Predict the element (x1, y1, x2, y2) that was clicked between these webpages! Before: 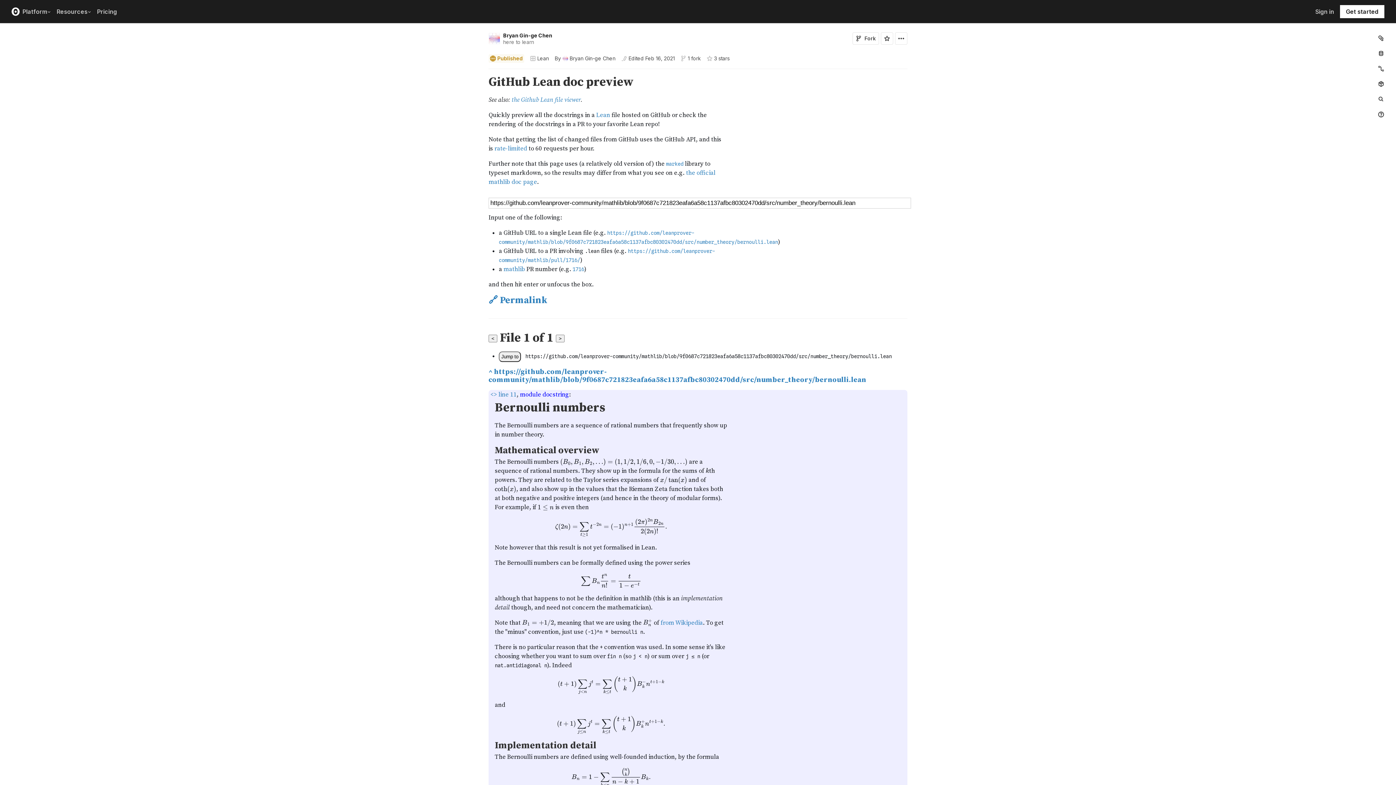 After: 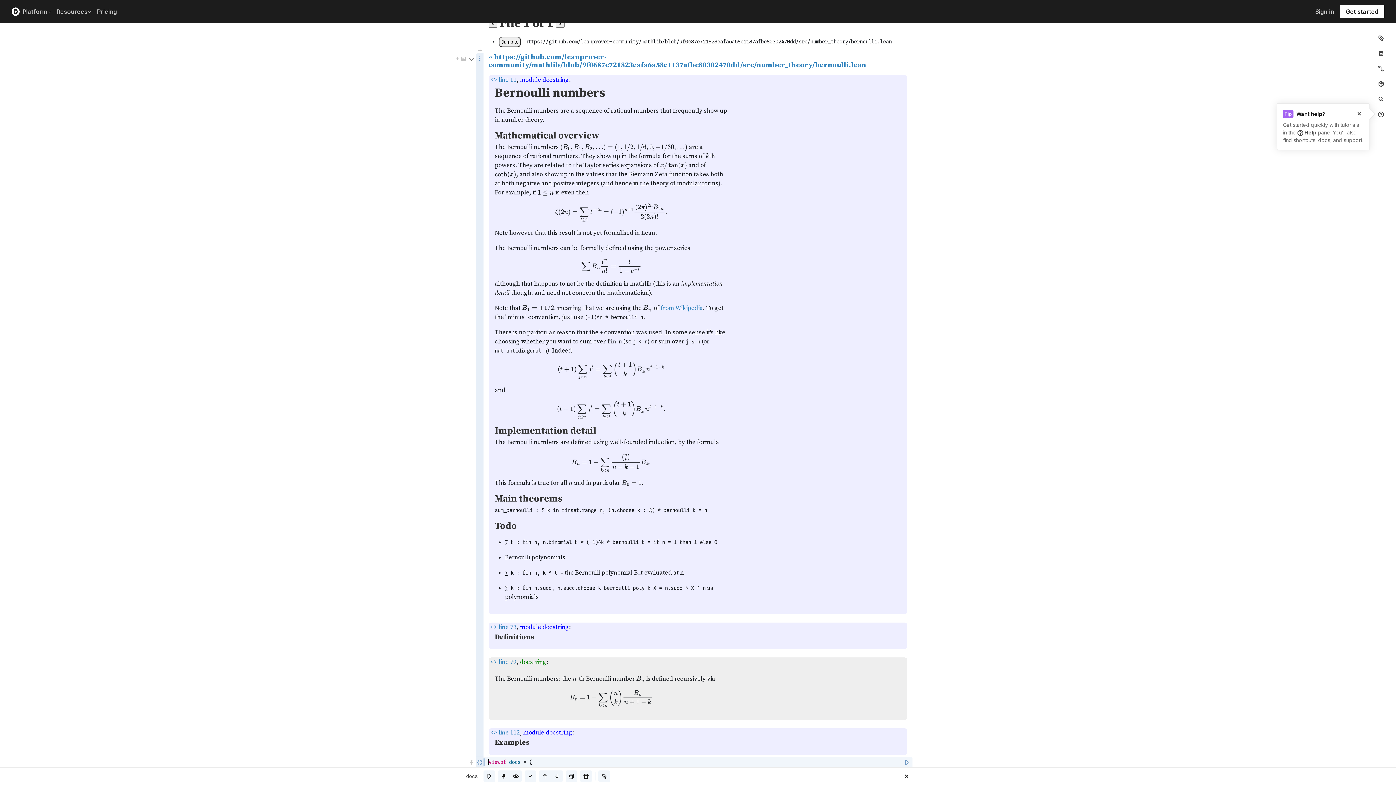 Action: bbox: (0, 368, 484, 1072) label: gutter